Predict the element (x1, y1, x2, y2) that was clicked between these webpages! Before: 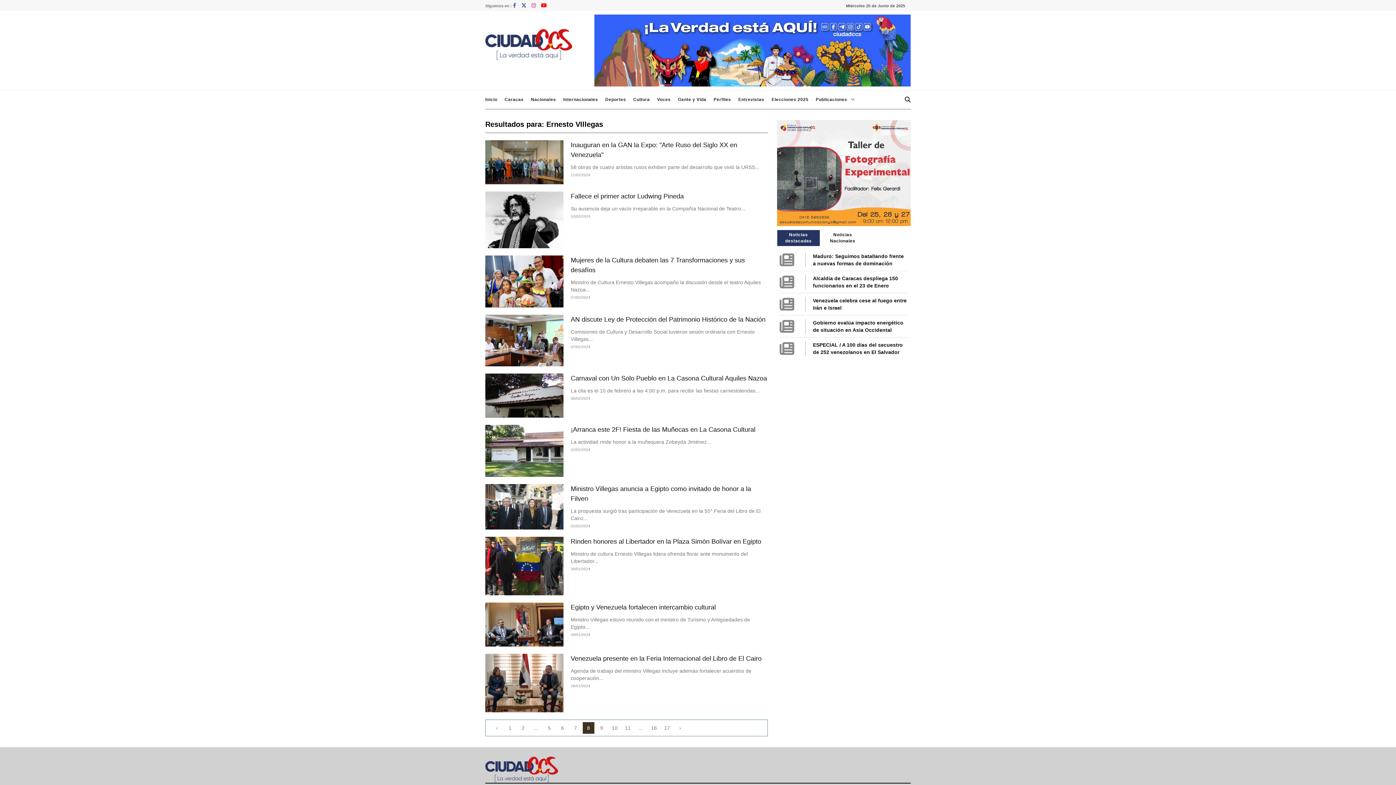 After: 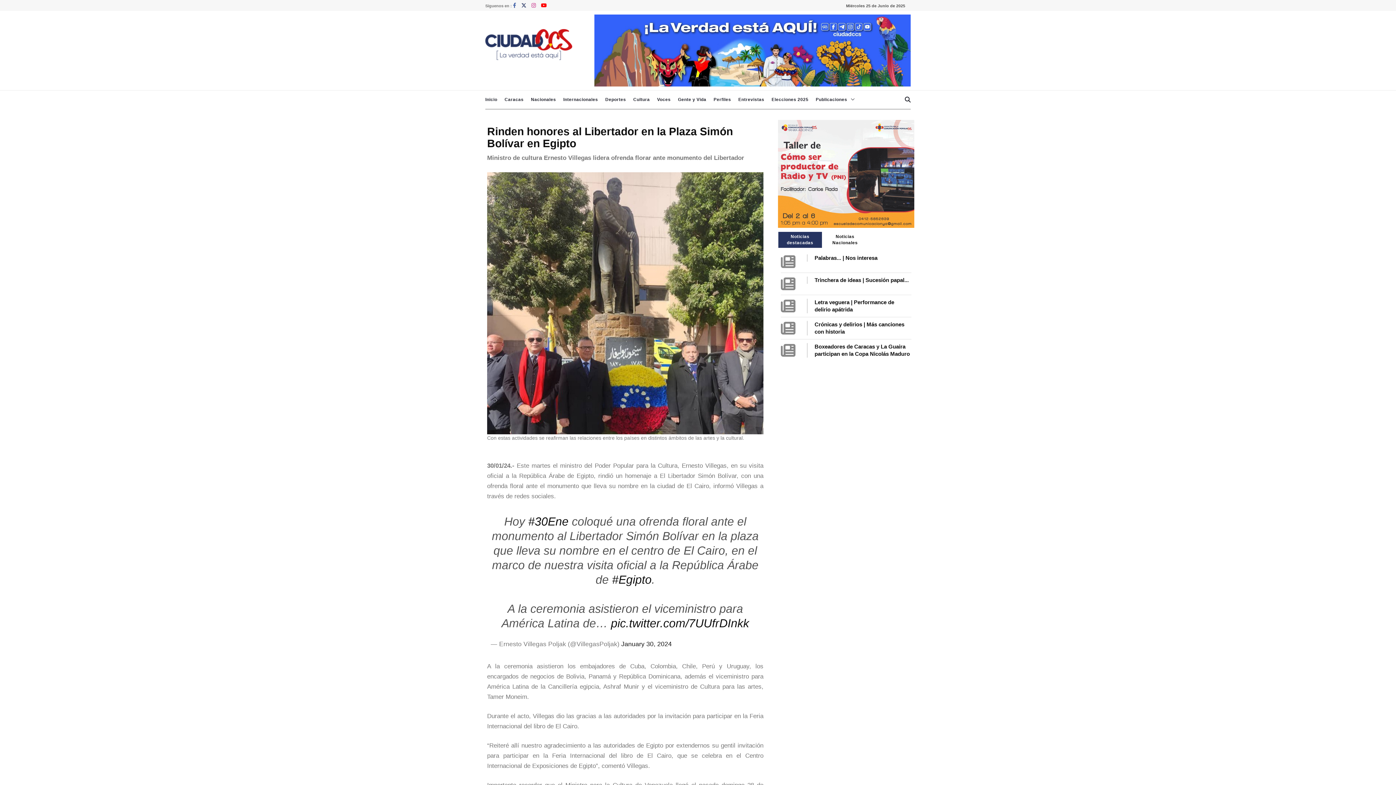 Action: bbox: (570, 538, 761, 545) label: Rinden honores al Libertador en la Plaza Simón Bolívar en Egipto